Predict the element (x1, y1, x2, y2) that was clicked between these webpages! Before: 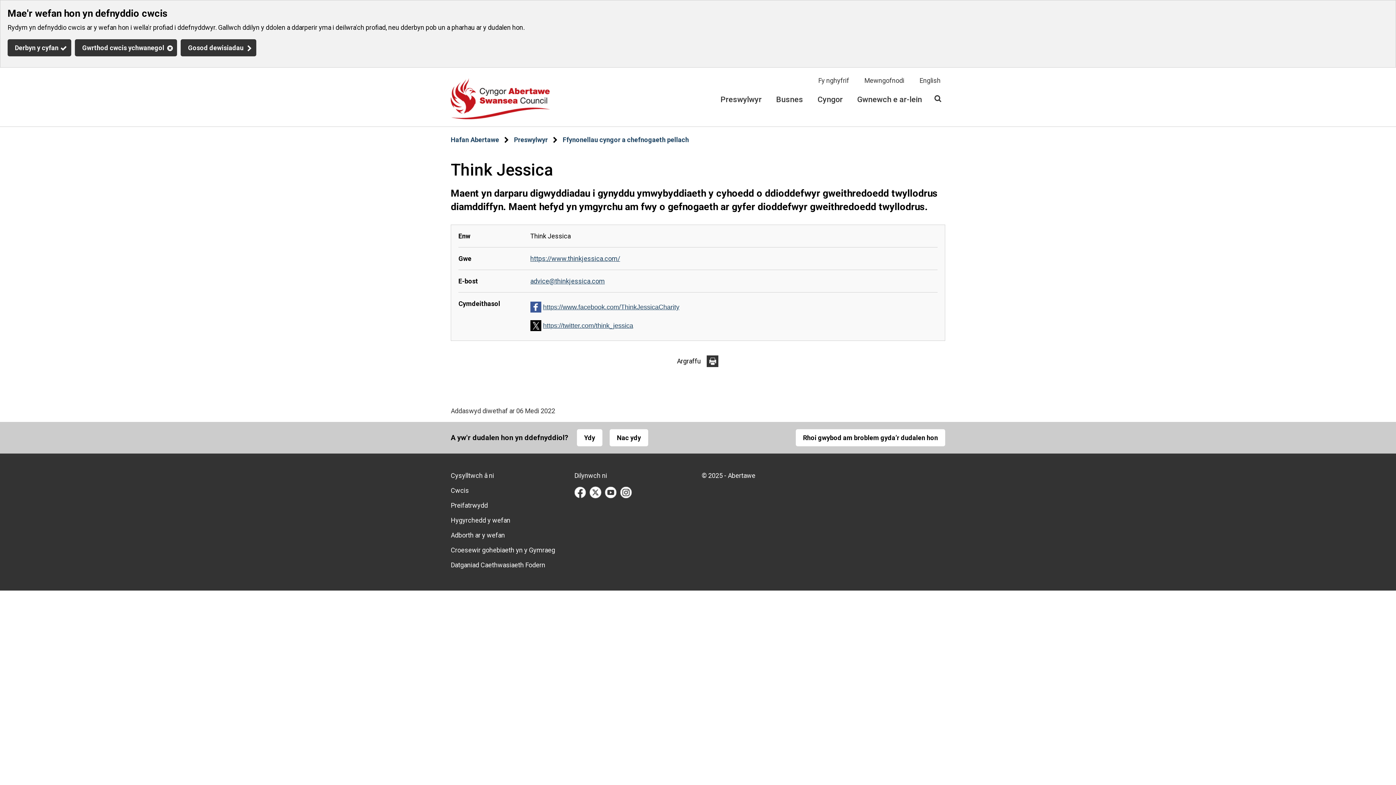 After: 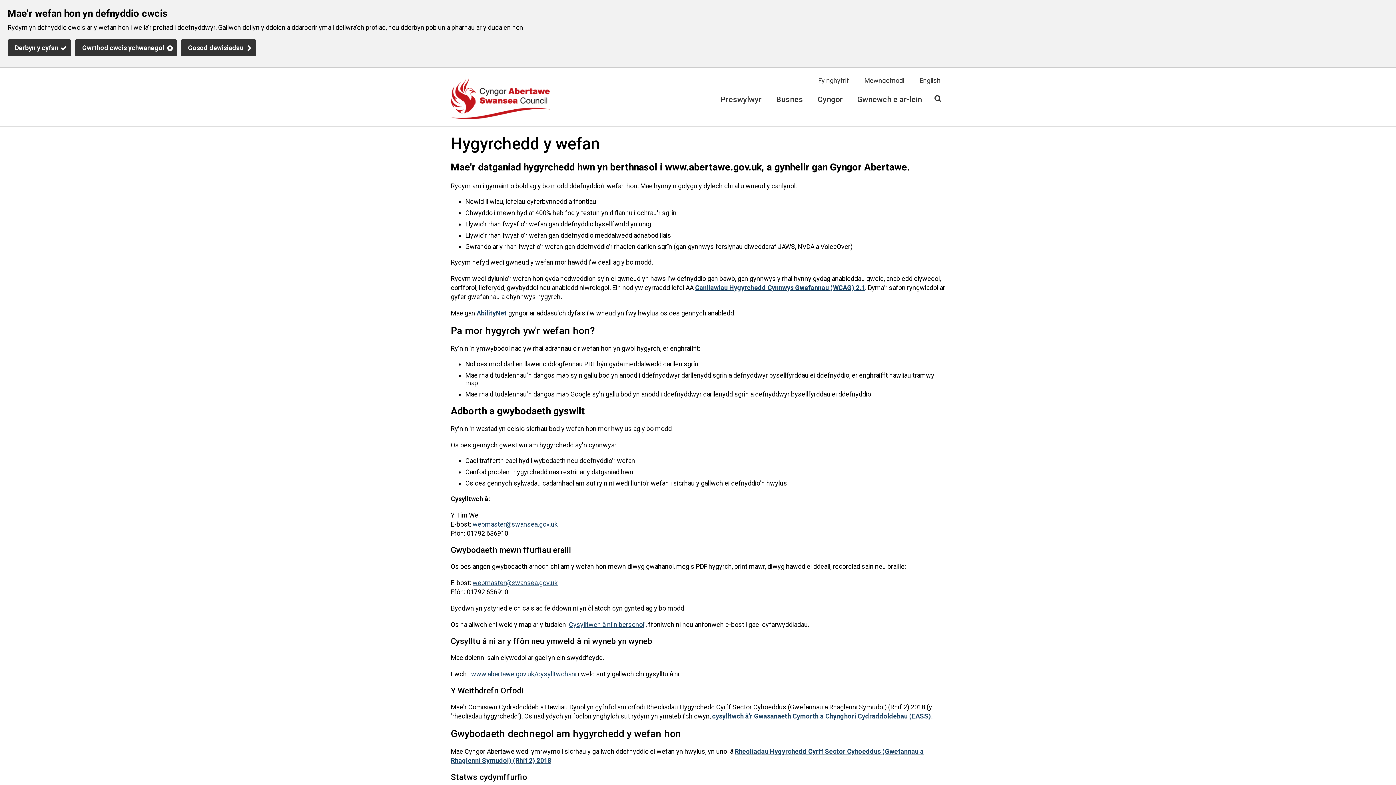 Action: label: Hygyrchedd y wefan bbox: (450, 516, 510, 524)